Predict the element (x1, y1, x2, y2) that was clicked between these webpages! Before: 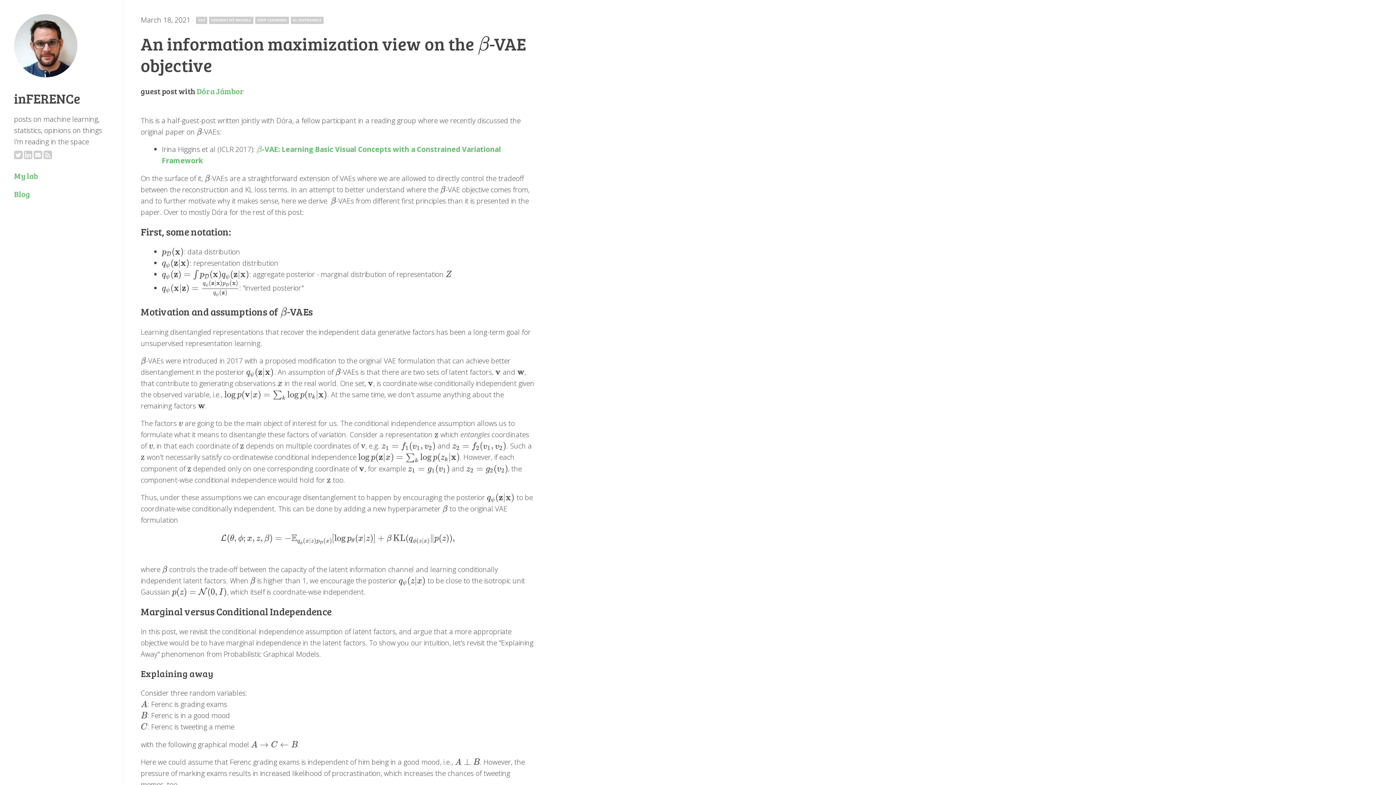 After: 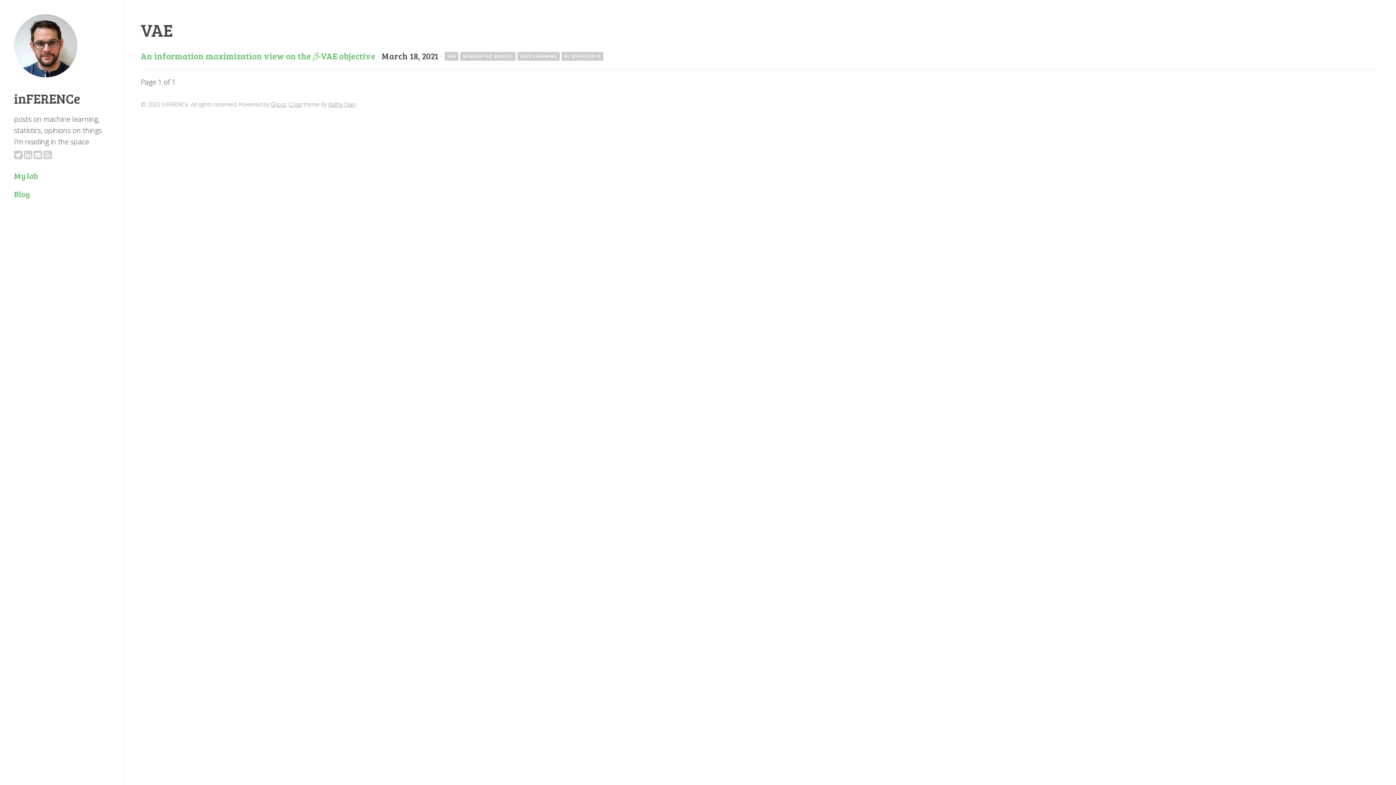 Action: bbox: (196, 16, 207, 23) label: VAE